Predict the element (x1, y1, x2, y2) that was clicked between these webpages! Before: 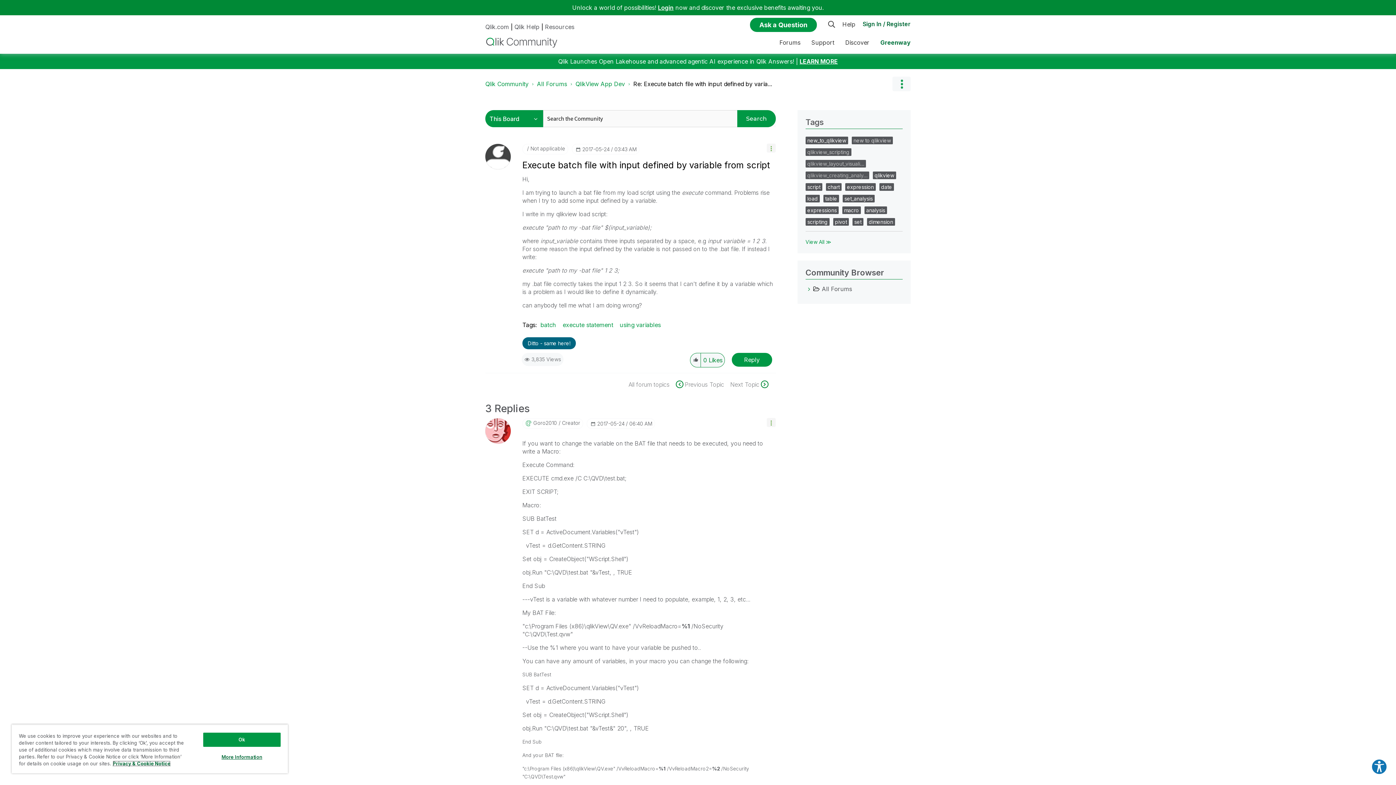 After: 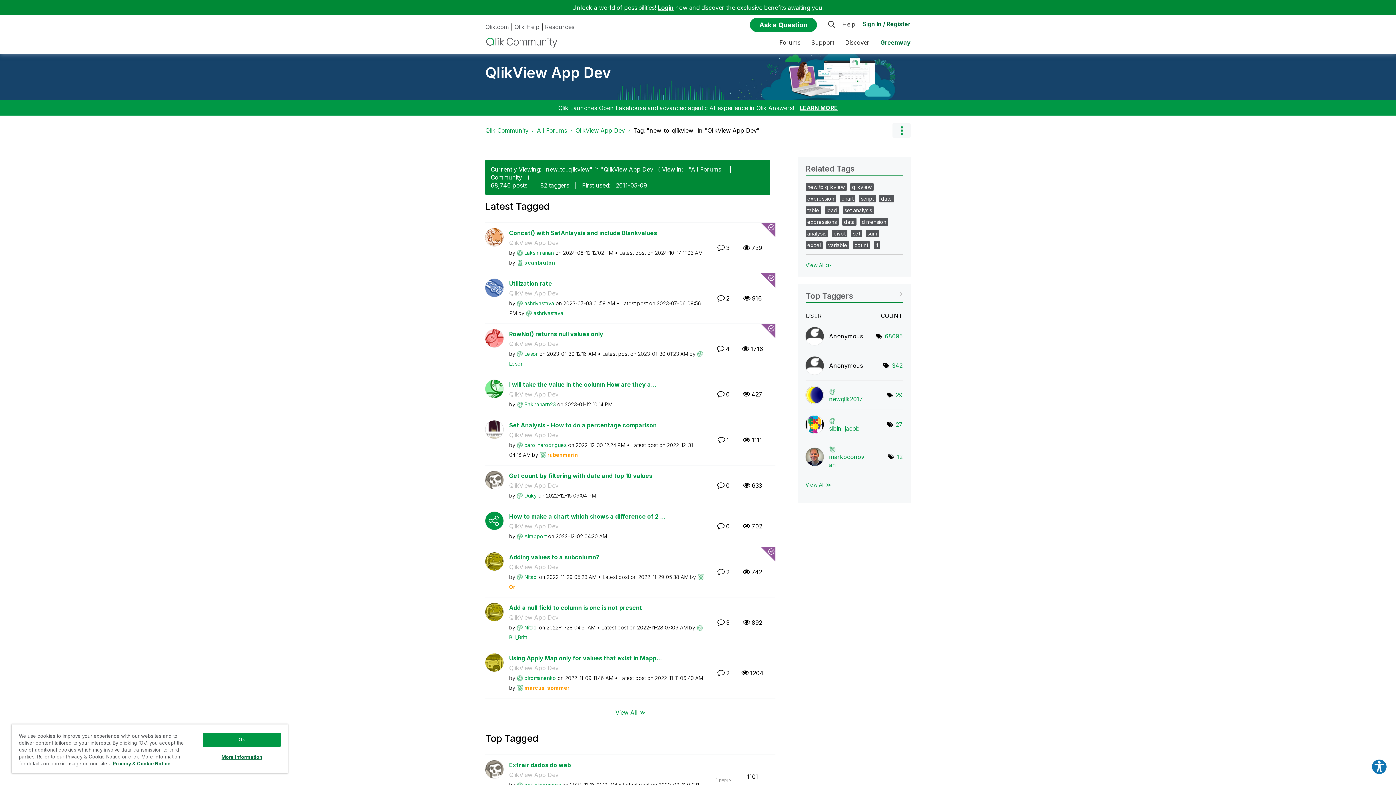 Action: label: new_to_qlikview bbox: (807, 137, 846, 143)